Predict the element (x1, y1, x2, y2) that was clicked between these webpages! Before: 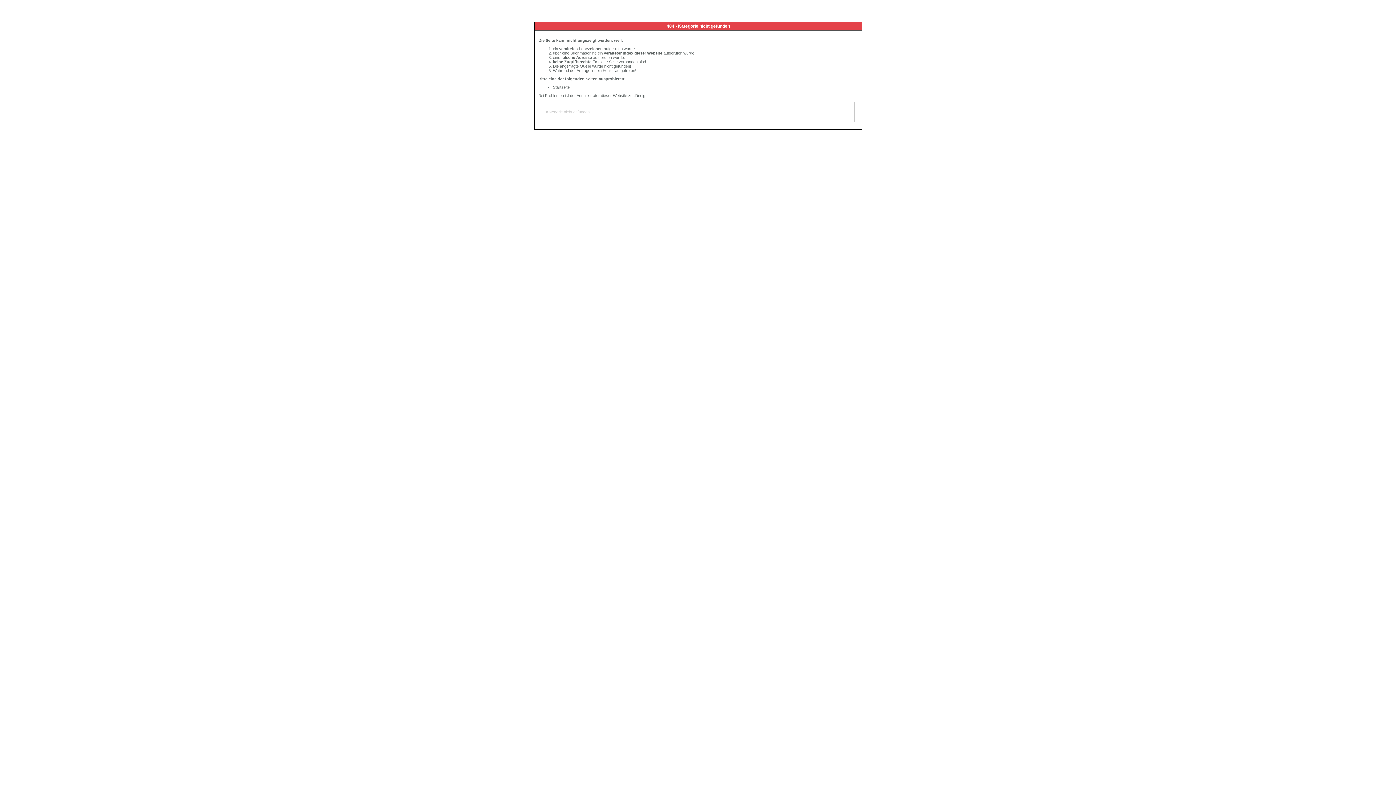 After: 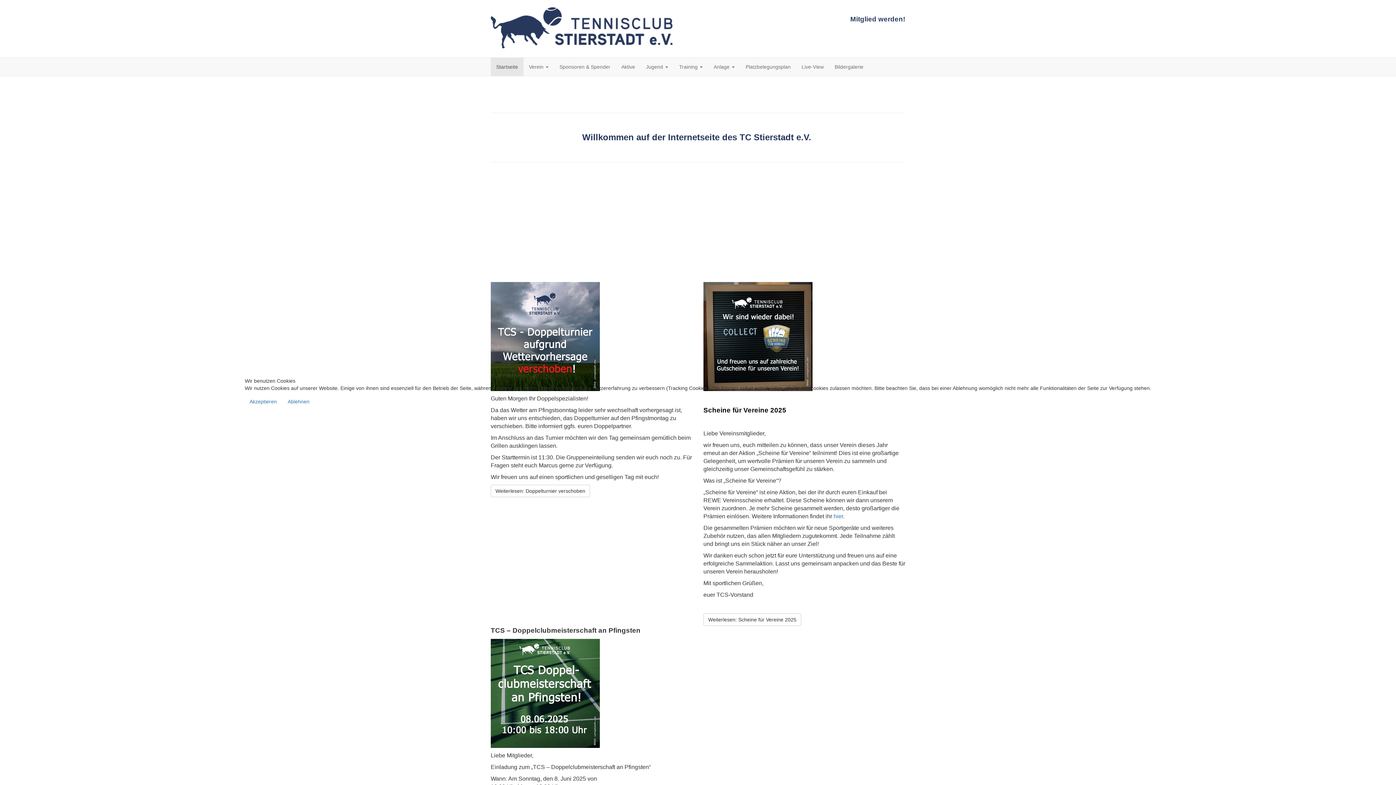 Action: label: Startseite bbox: (553, 85, 569, 89)